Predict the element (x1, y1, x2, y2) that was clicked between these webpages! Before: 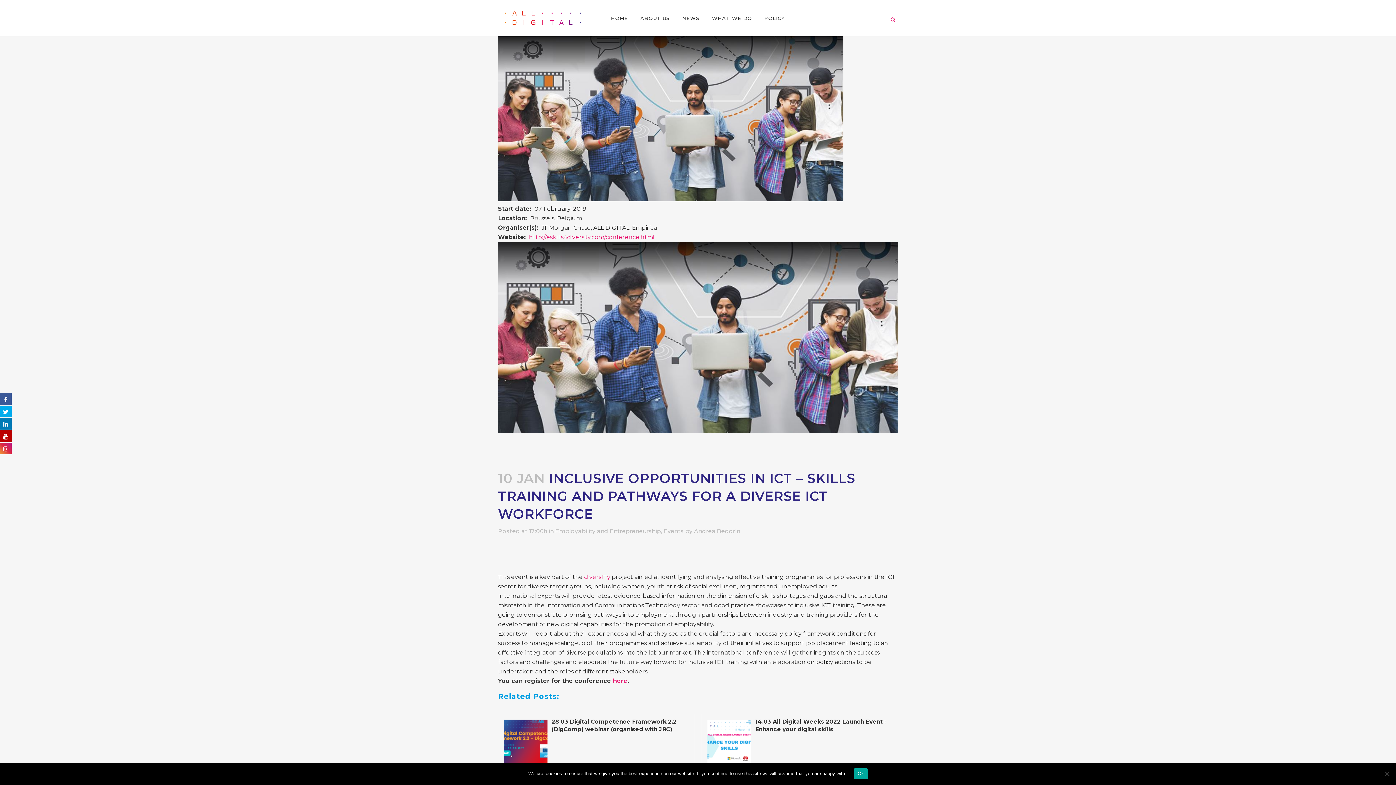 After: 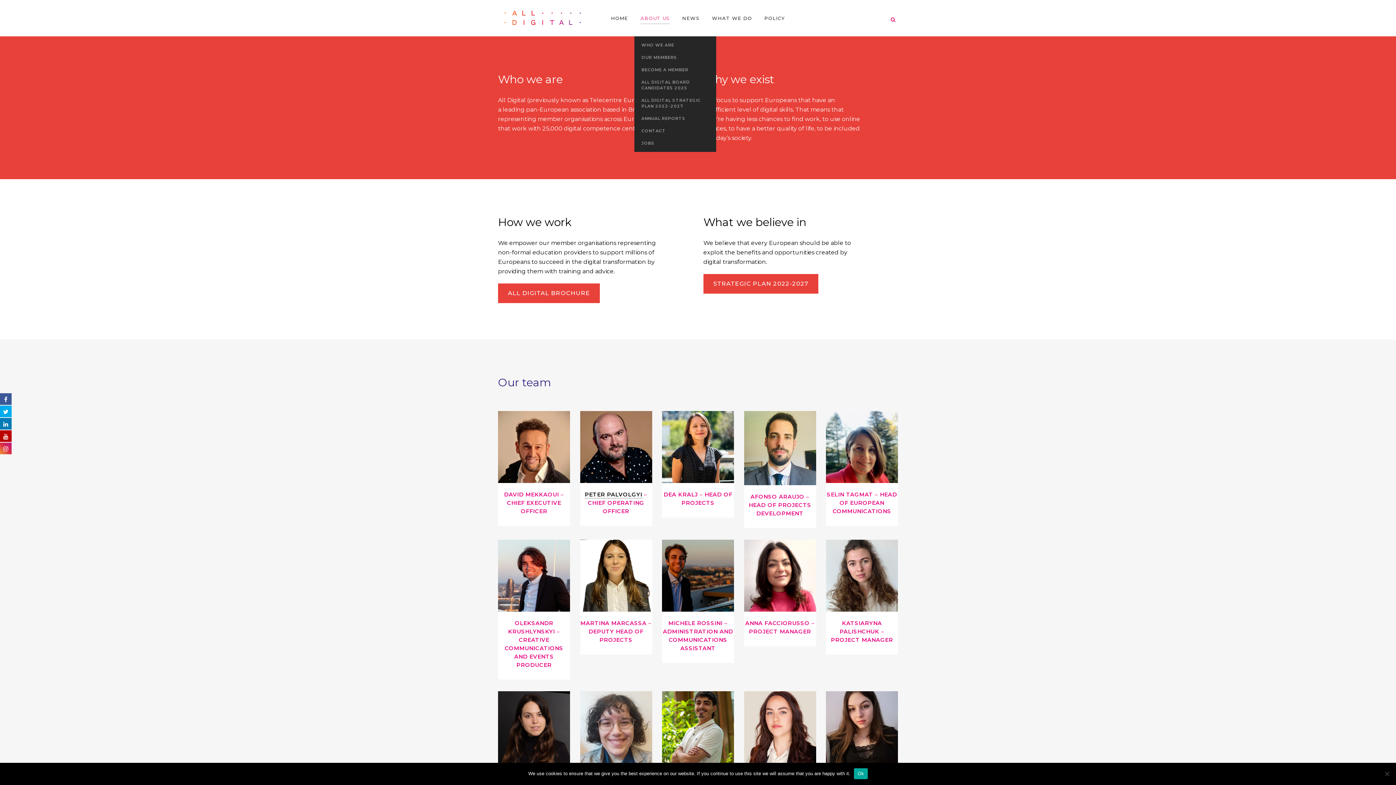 Action: label: ABOUT US bbox: (634, 0, 676, 36)